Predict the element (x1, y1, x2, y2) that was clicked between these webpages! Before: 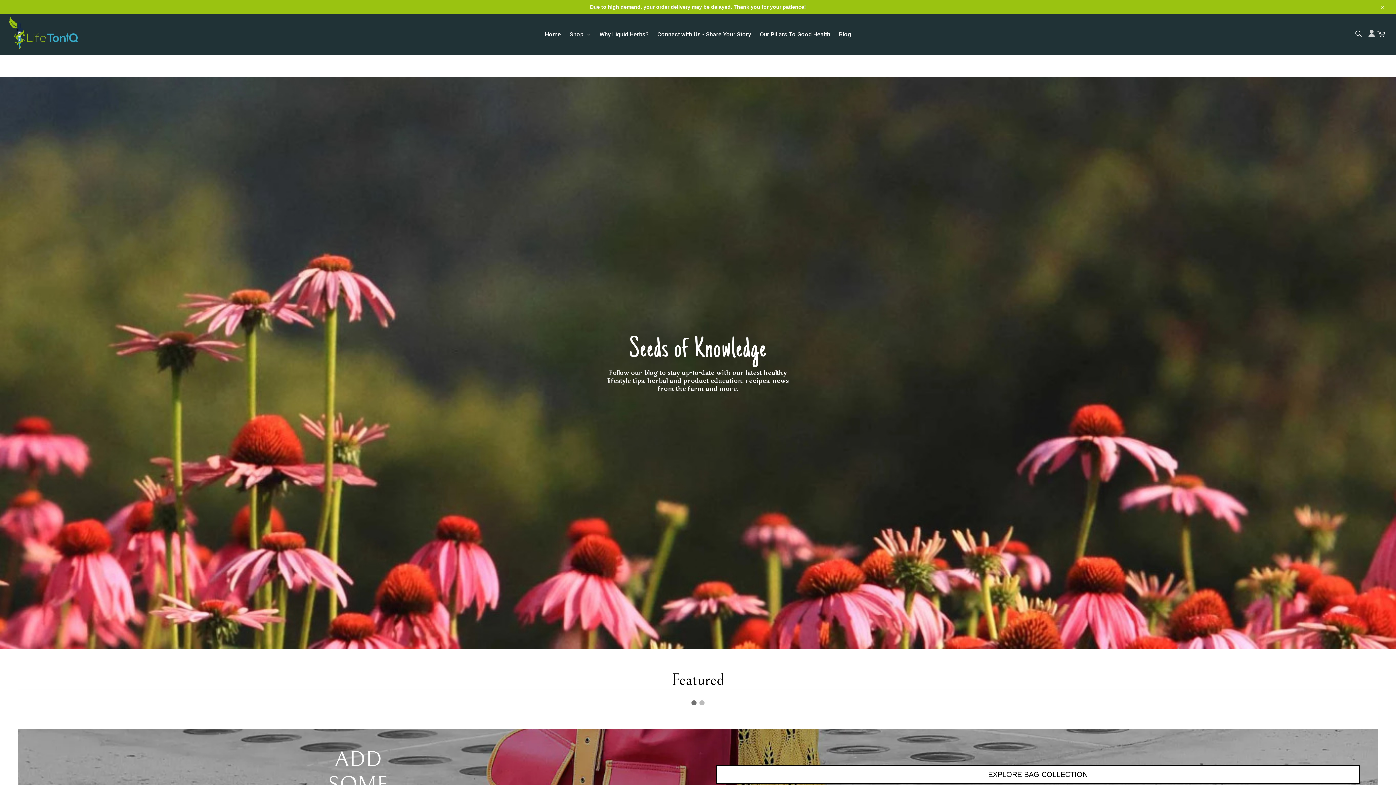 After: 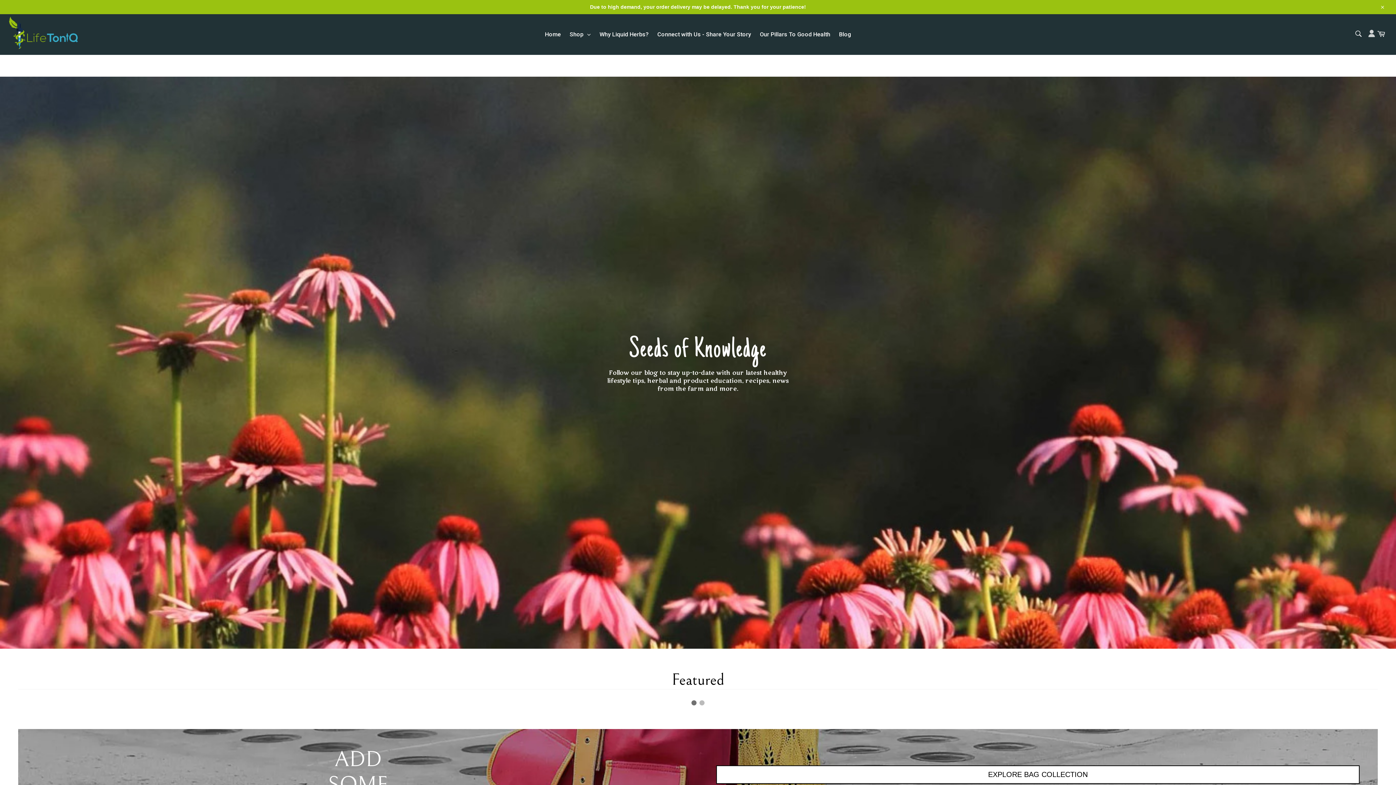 Action: bbox: (716, 765, 1360, 784) label: EXPLORE BAG COLLECTION